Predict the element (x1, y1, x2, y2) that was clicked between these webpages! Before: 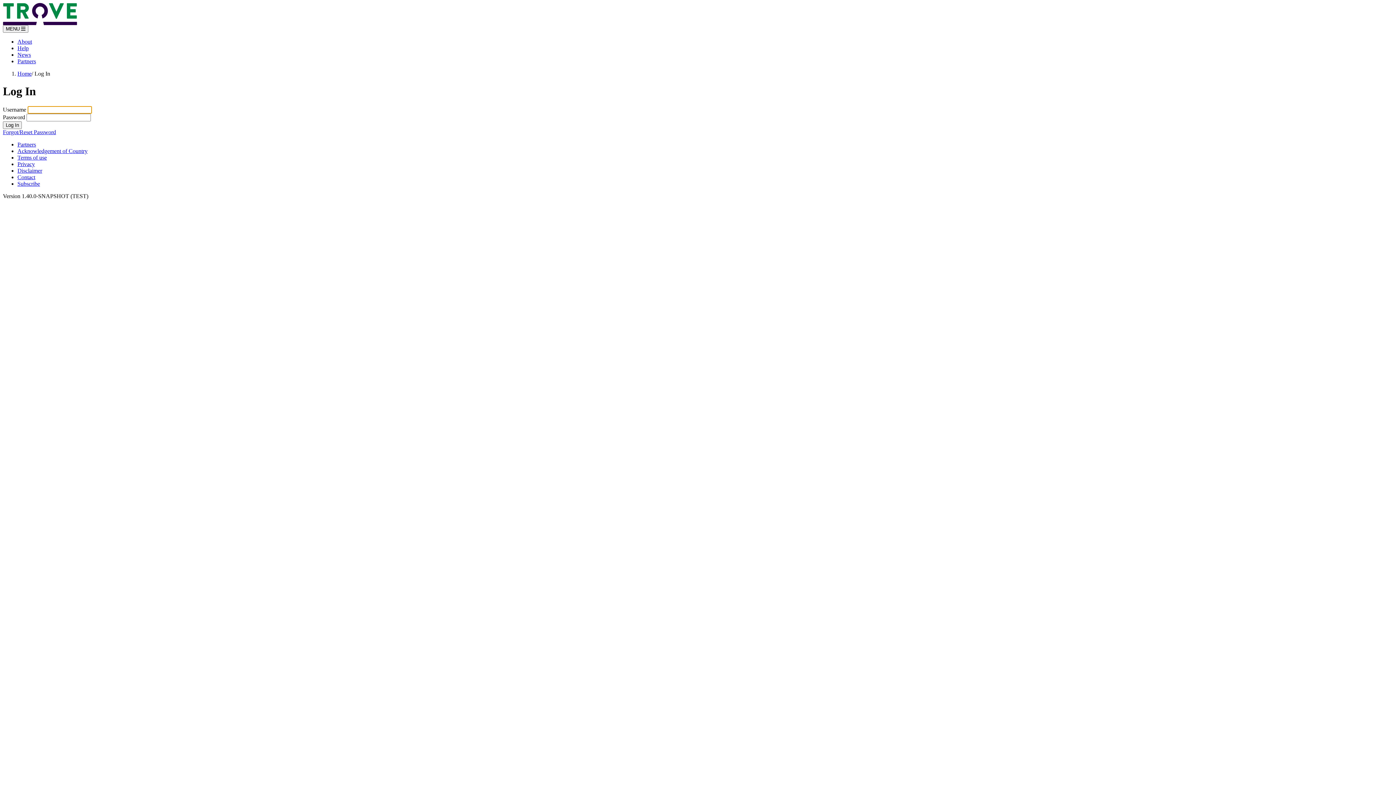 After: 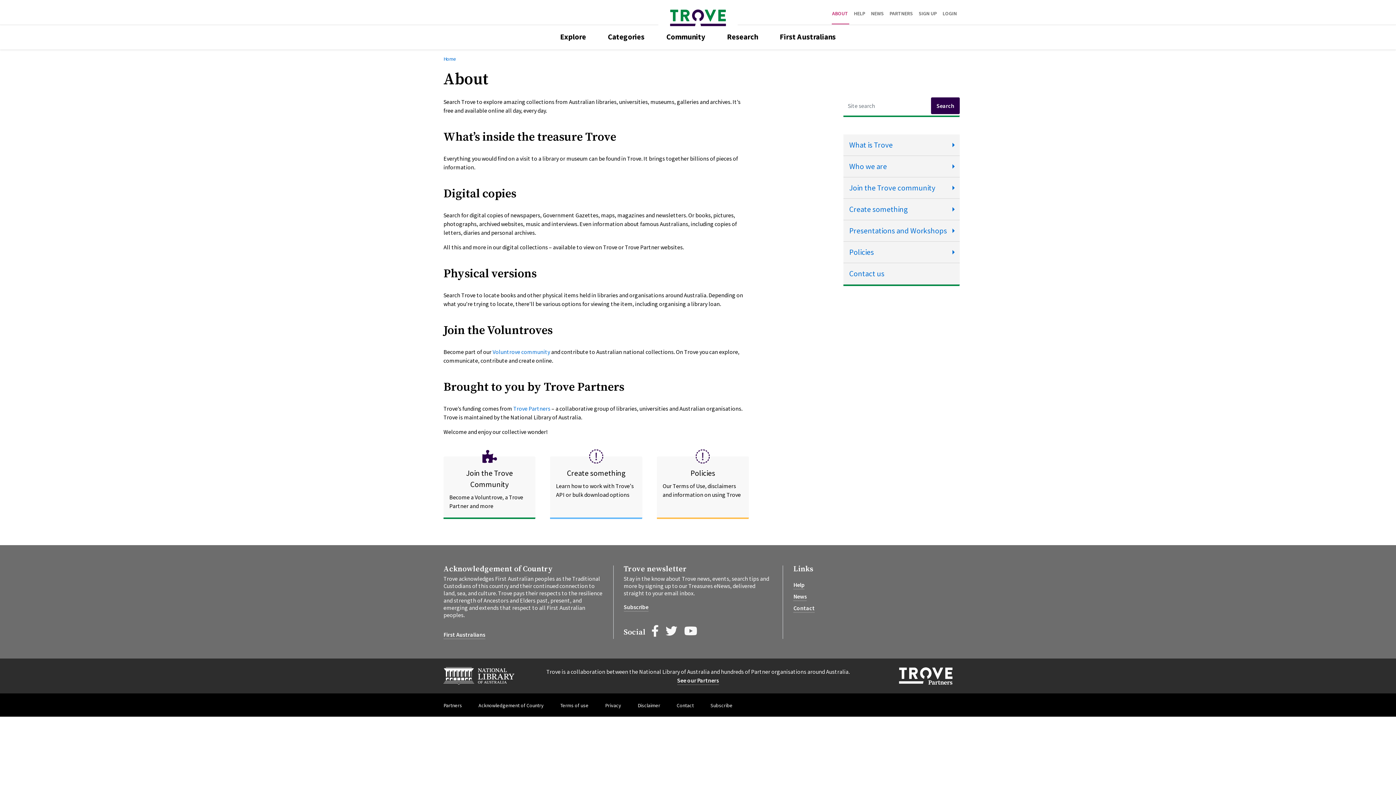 Action: label: About bbox: (17, 38, 32, 44)